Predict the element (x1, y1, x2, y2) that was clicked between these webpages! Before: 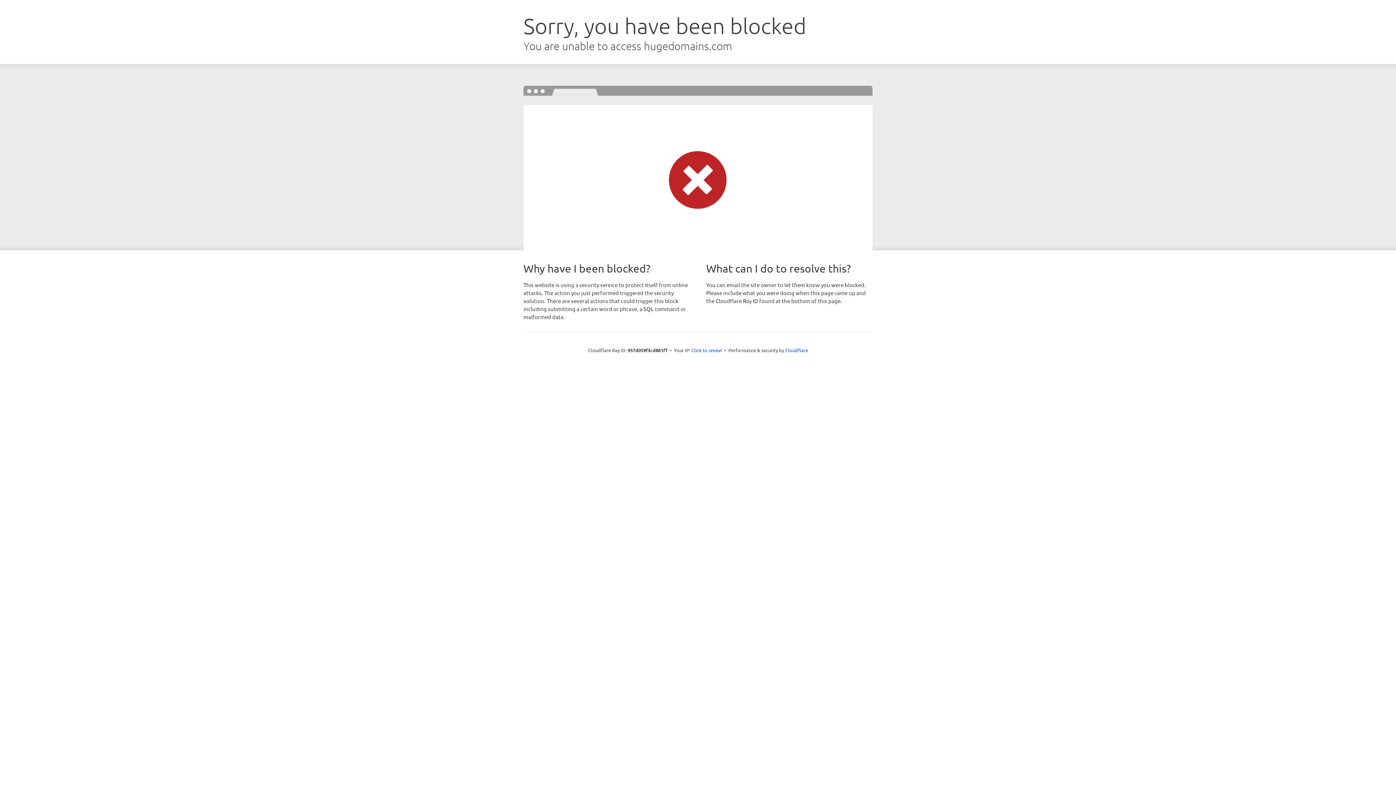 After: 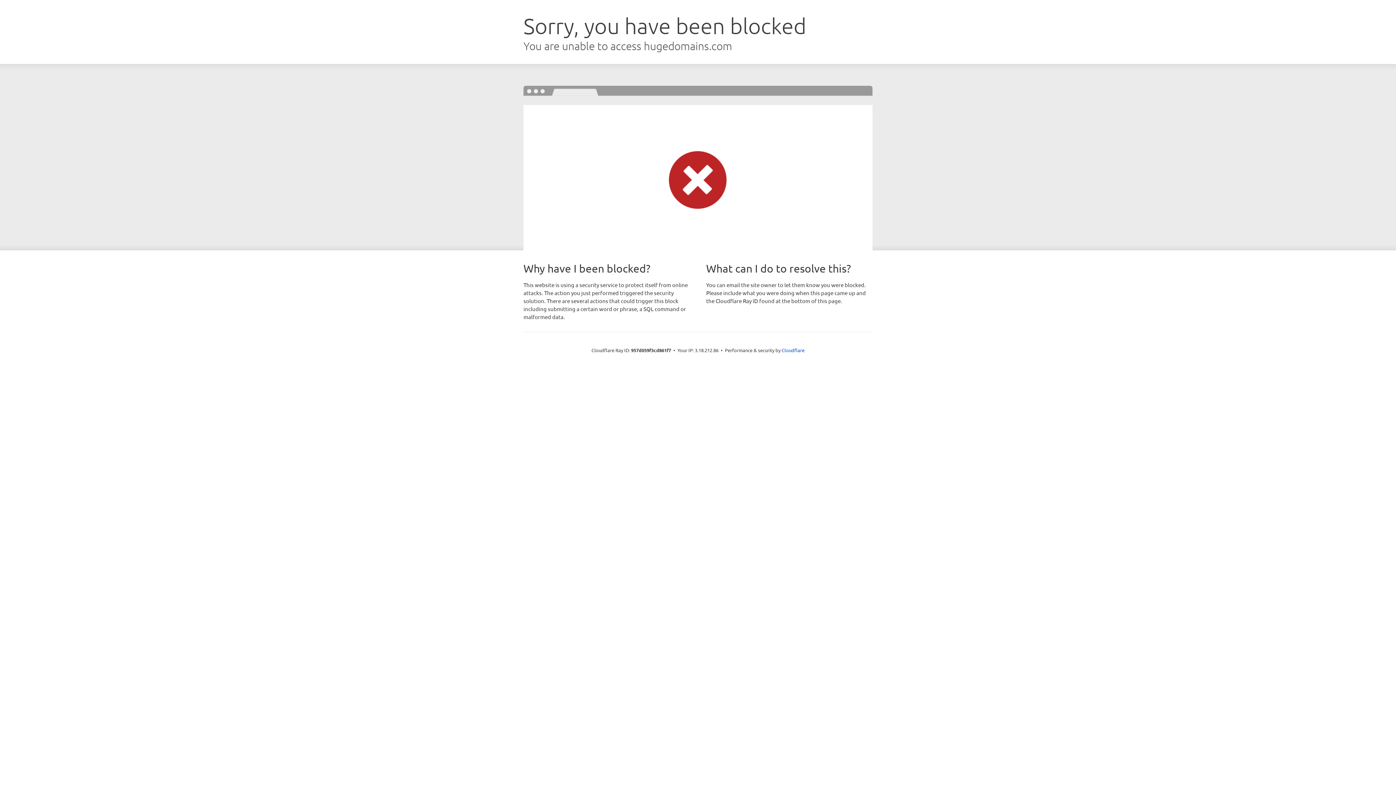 Action: bbox: (691, 346, 722, 353) label: Click to reveal